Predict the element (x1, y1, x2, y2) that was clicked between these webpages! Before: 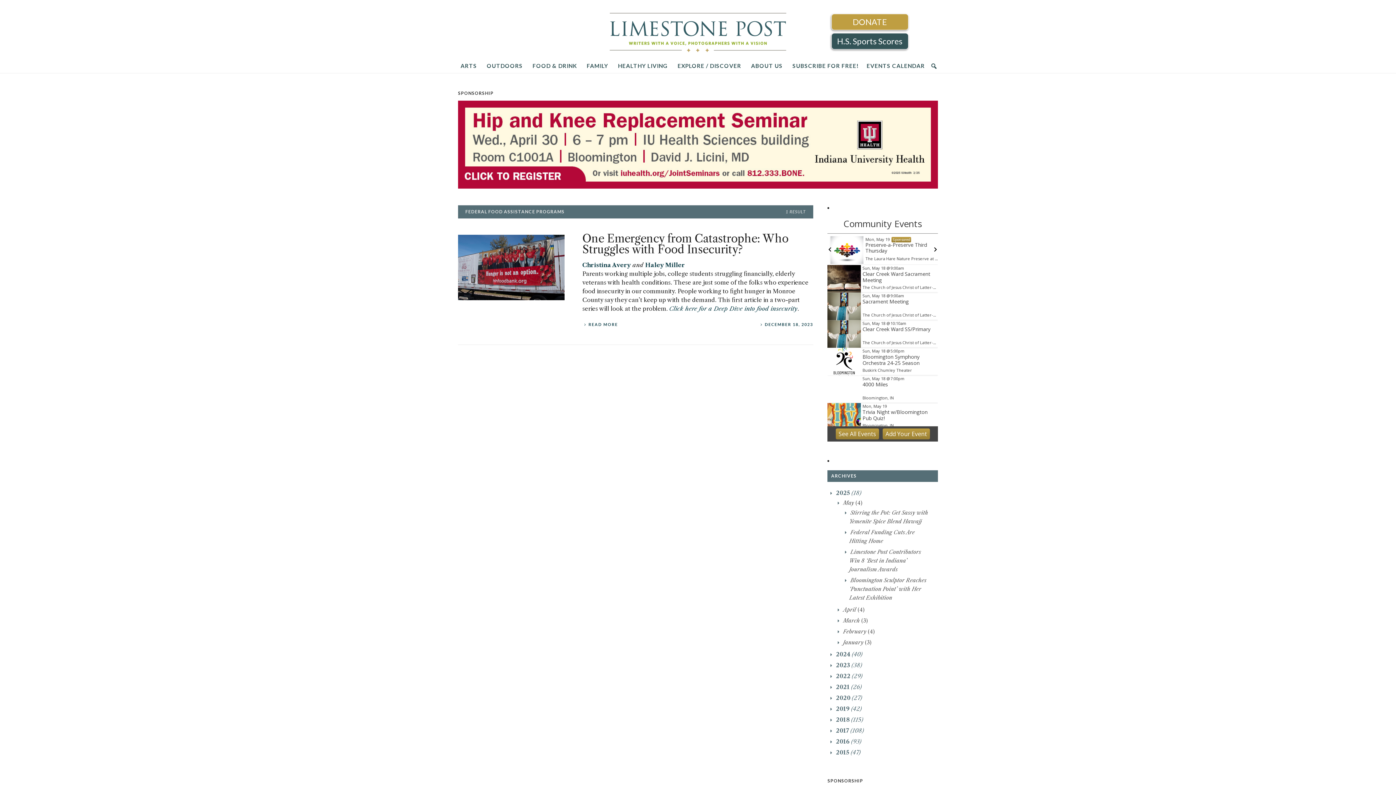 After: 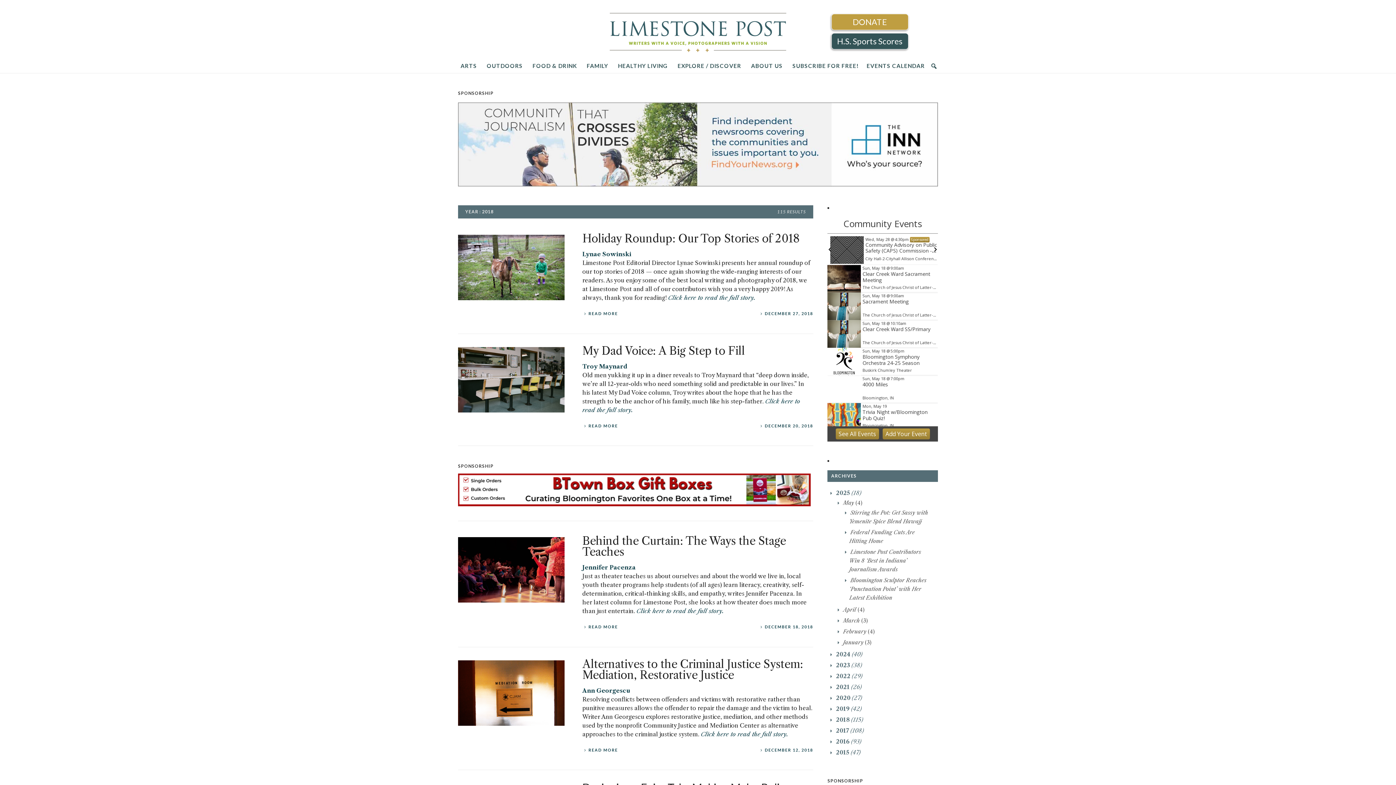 Action: bbox: (836, 716, 863, 723) label: 2018 (115)